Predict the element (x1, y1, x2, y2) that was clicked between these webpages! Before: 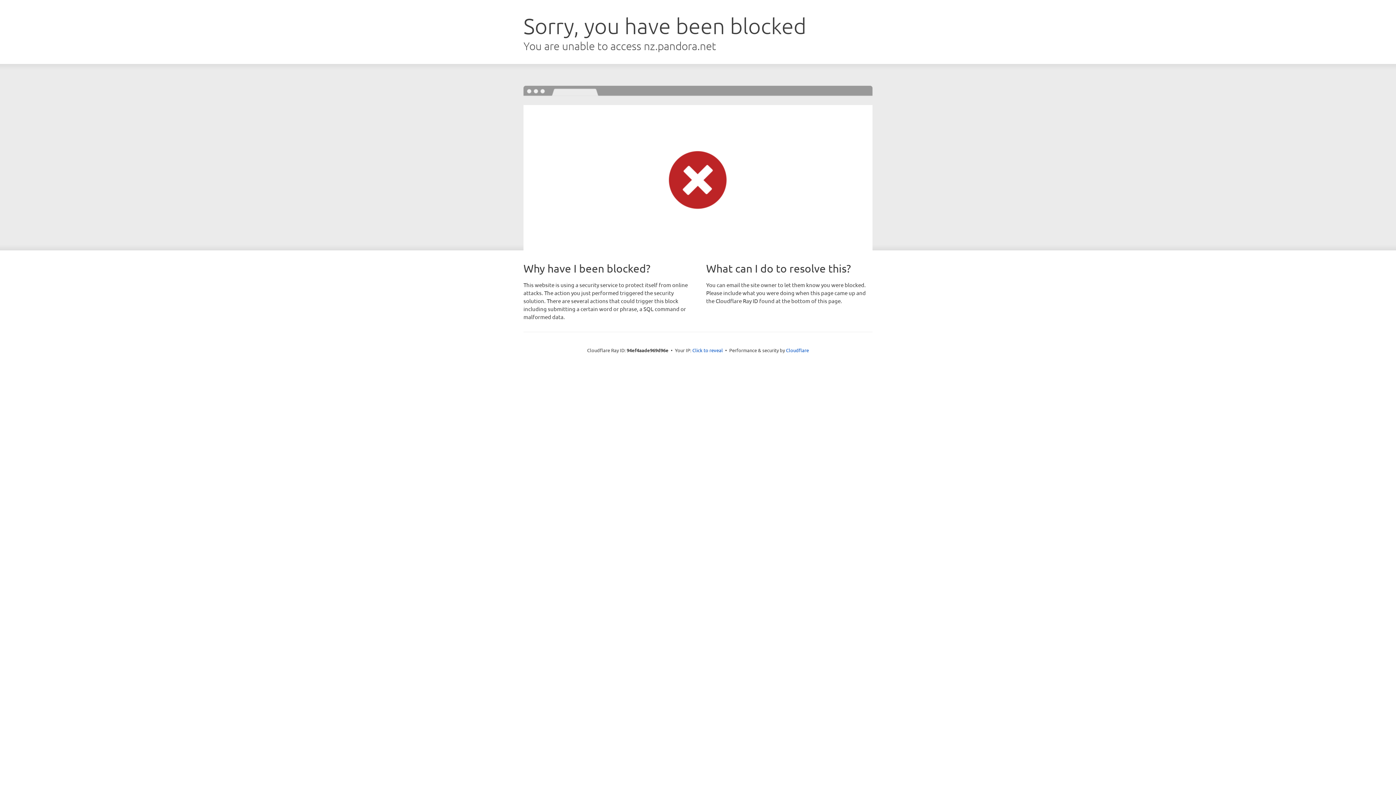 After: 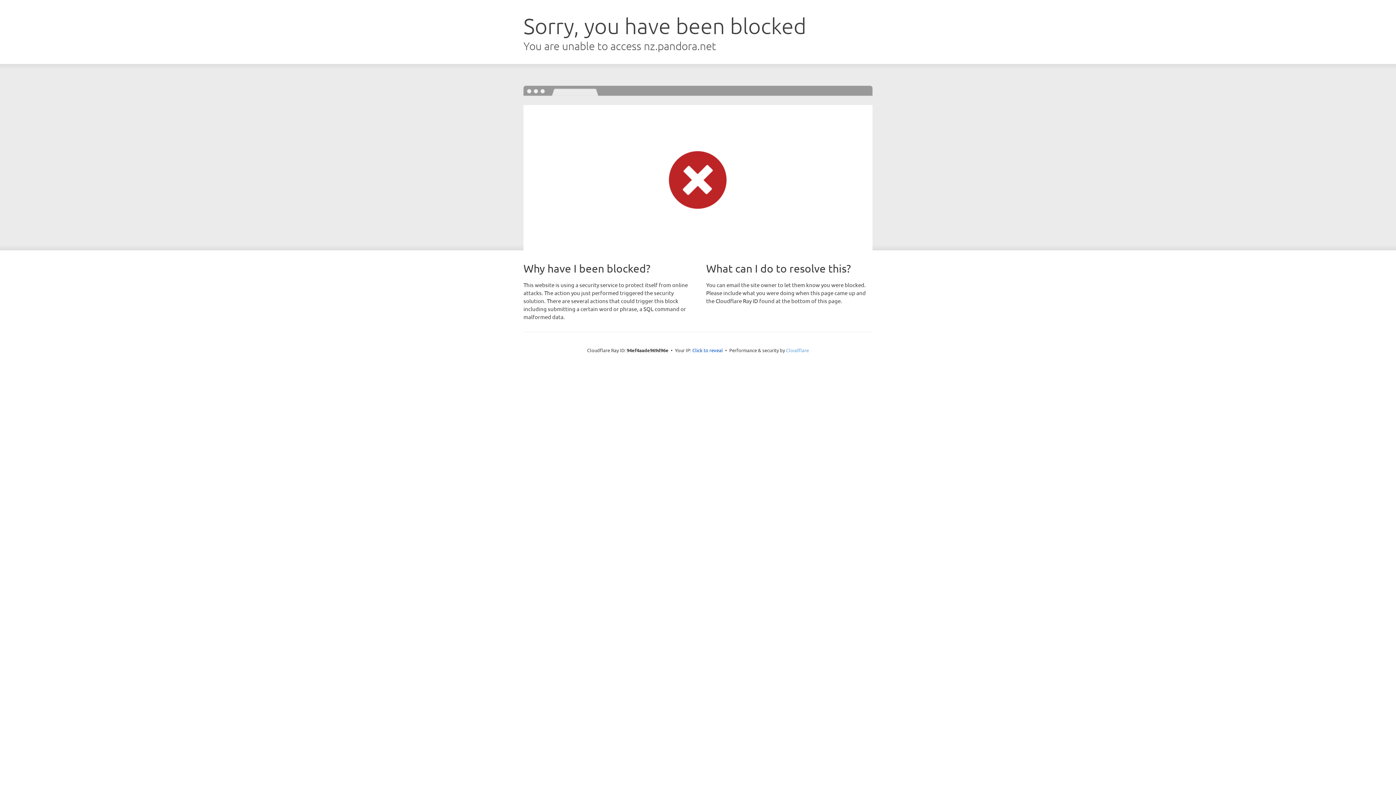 Action: bbox: (786, 347, 809, 353) label: Cloudflare